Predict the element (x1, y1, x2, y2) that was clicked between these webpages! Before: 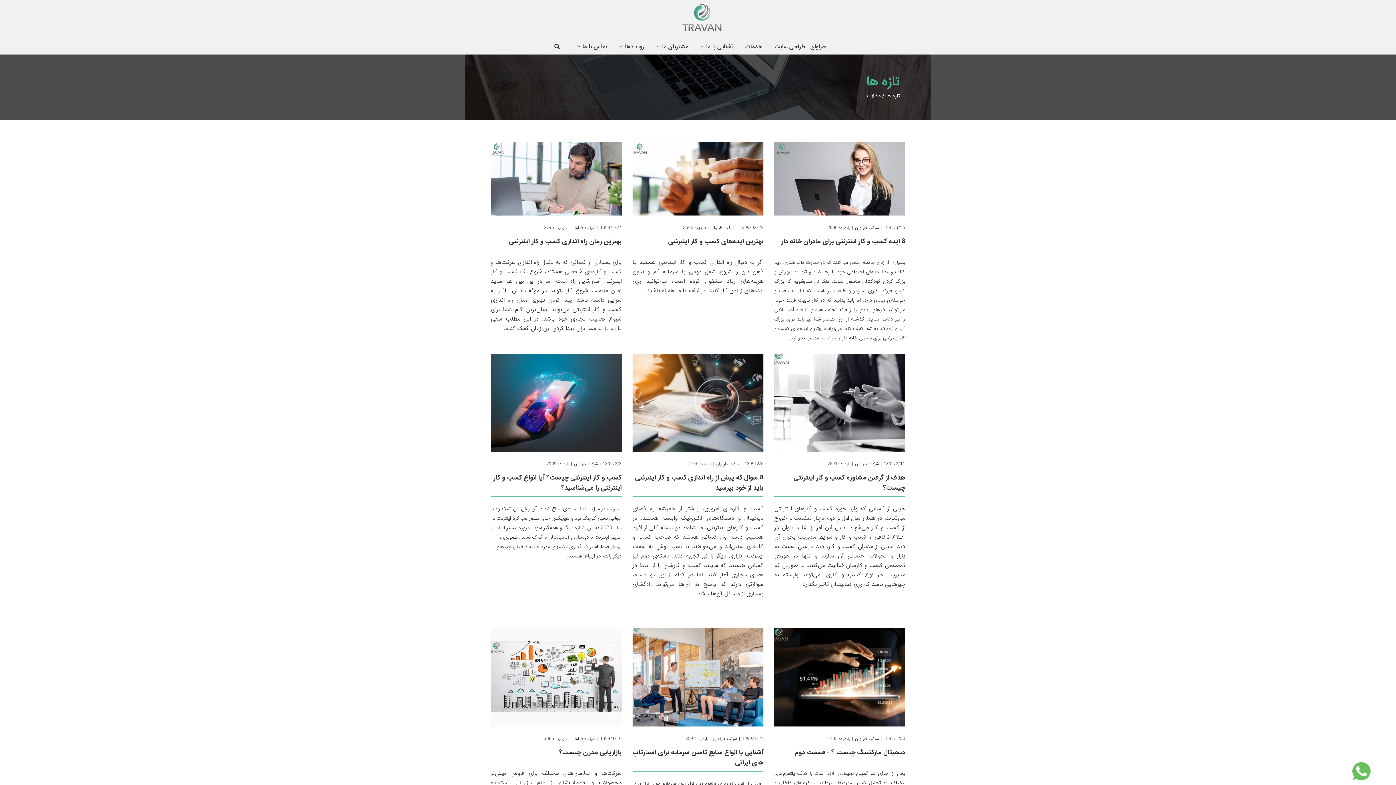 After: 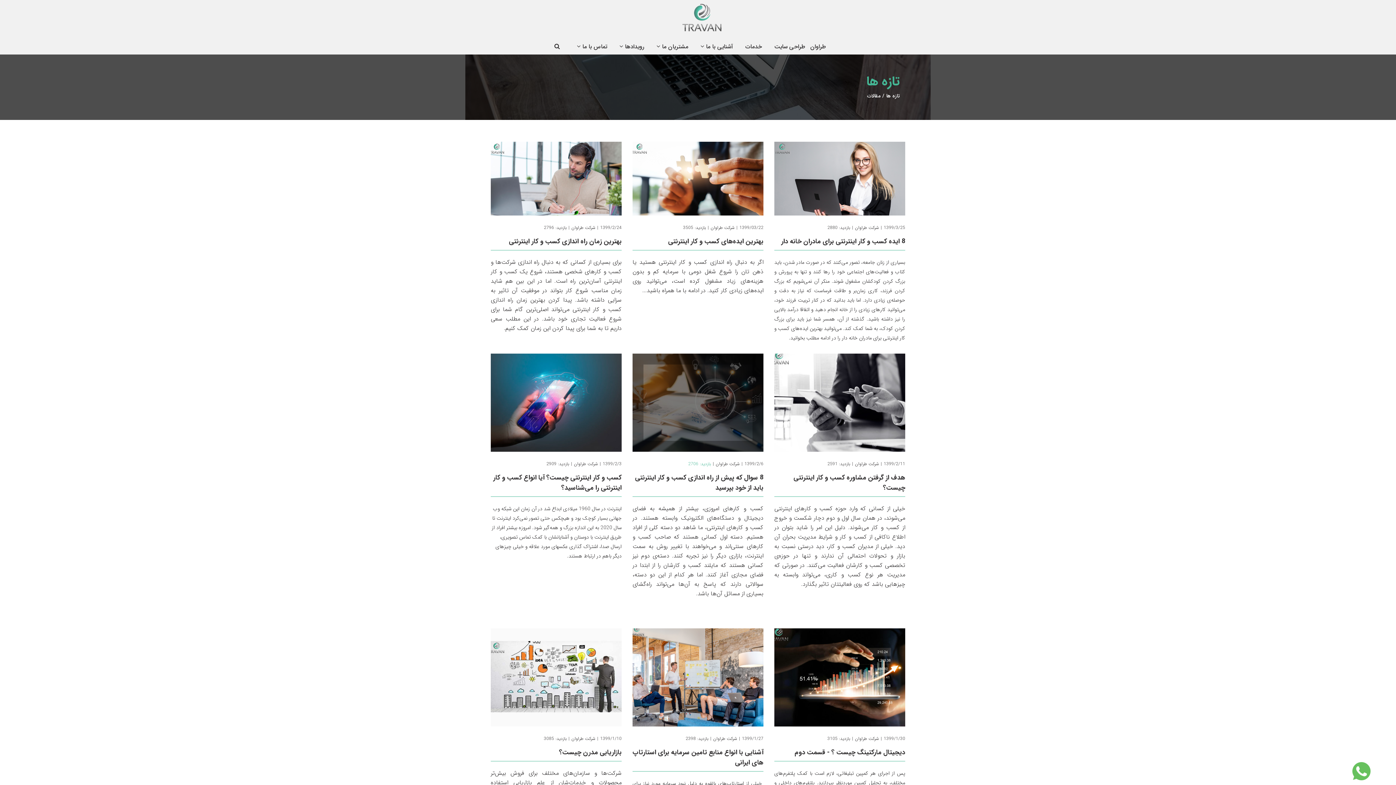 Action: label: بازدید: 2706 bbox: (688, 460, 711, 467)